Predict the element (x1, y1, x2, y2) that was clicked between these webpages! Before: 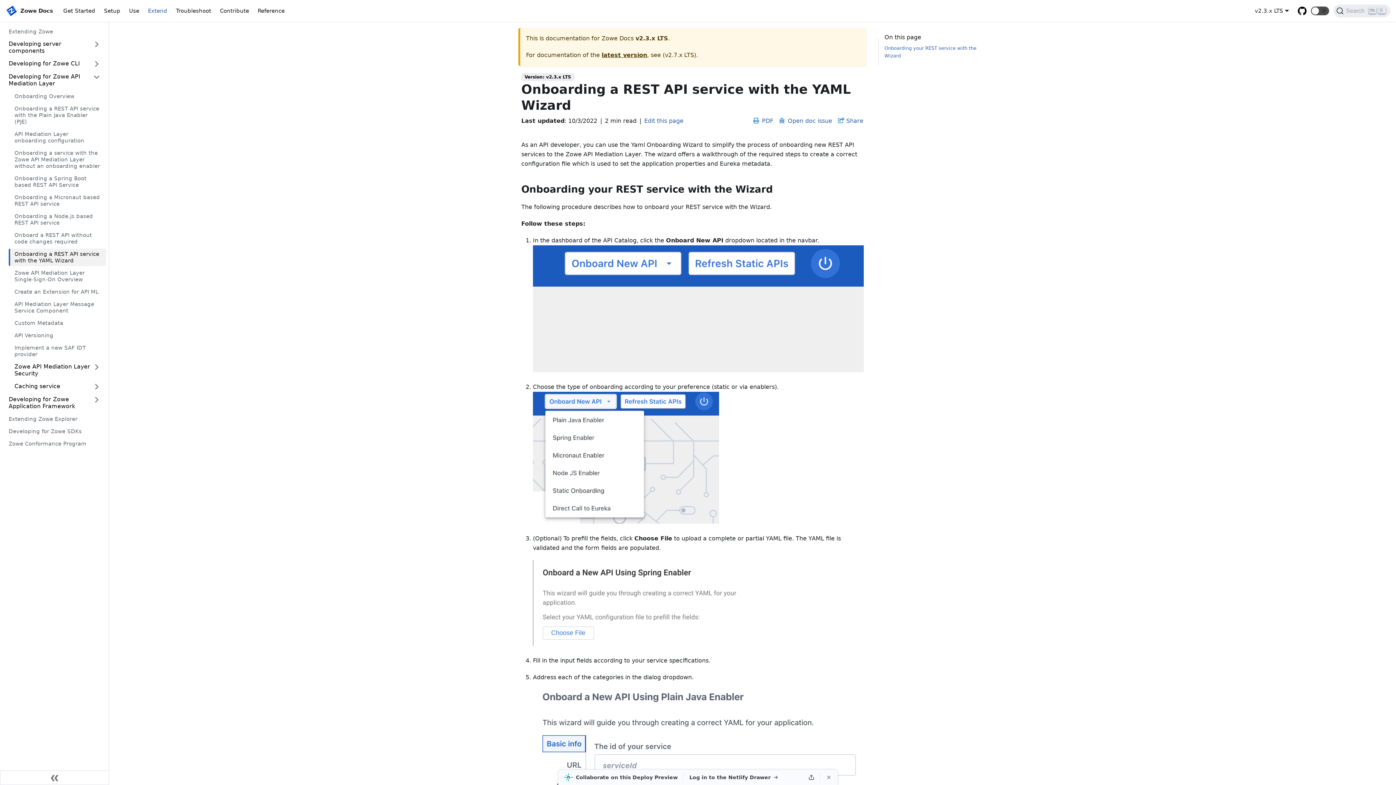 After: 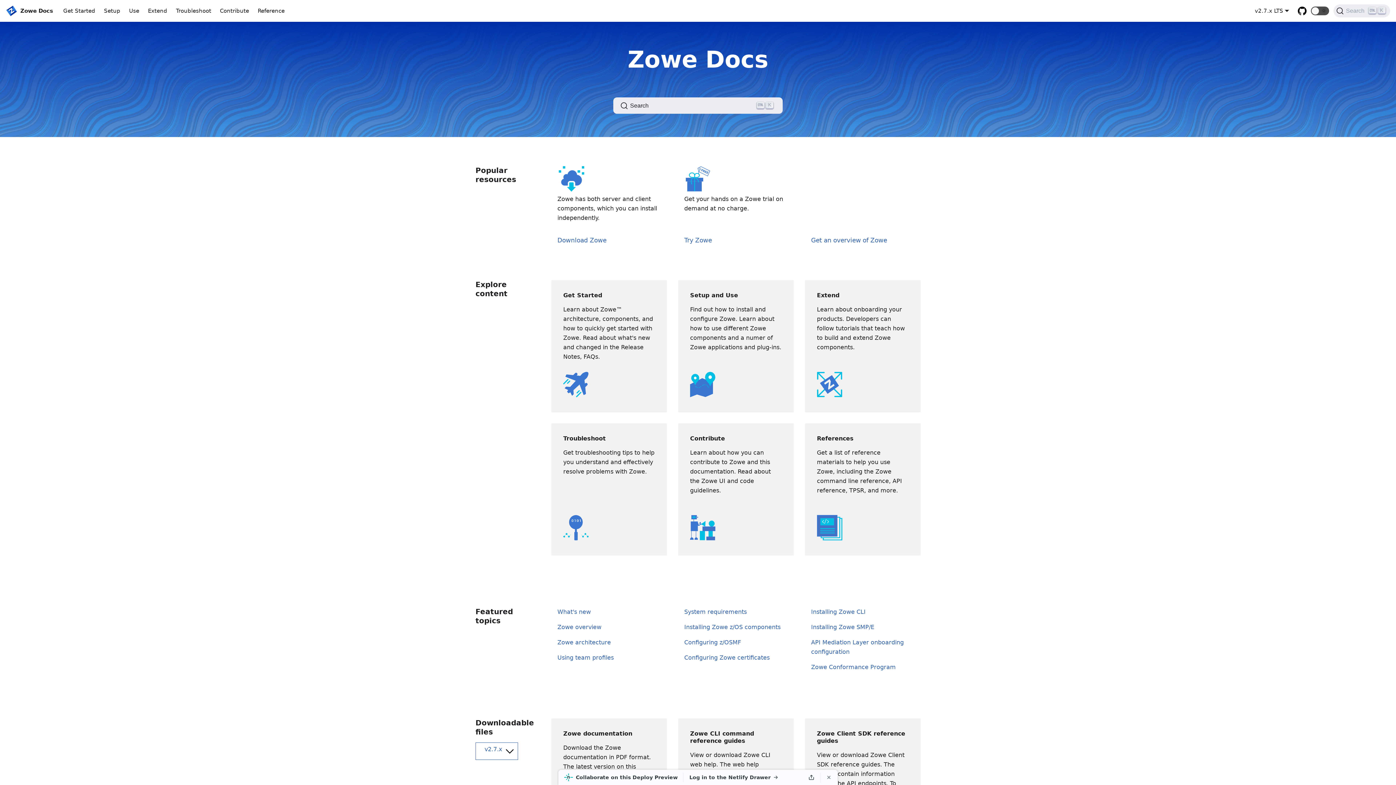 Action: bbox: (5, 5, 53, 16) label: Zowe Docs